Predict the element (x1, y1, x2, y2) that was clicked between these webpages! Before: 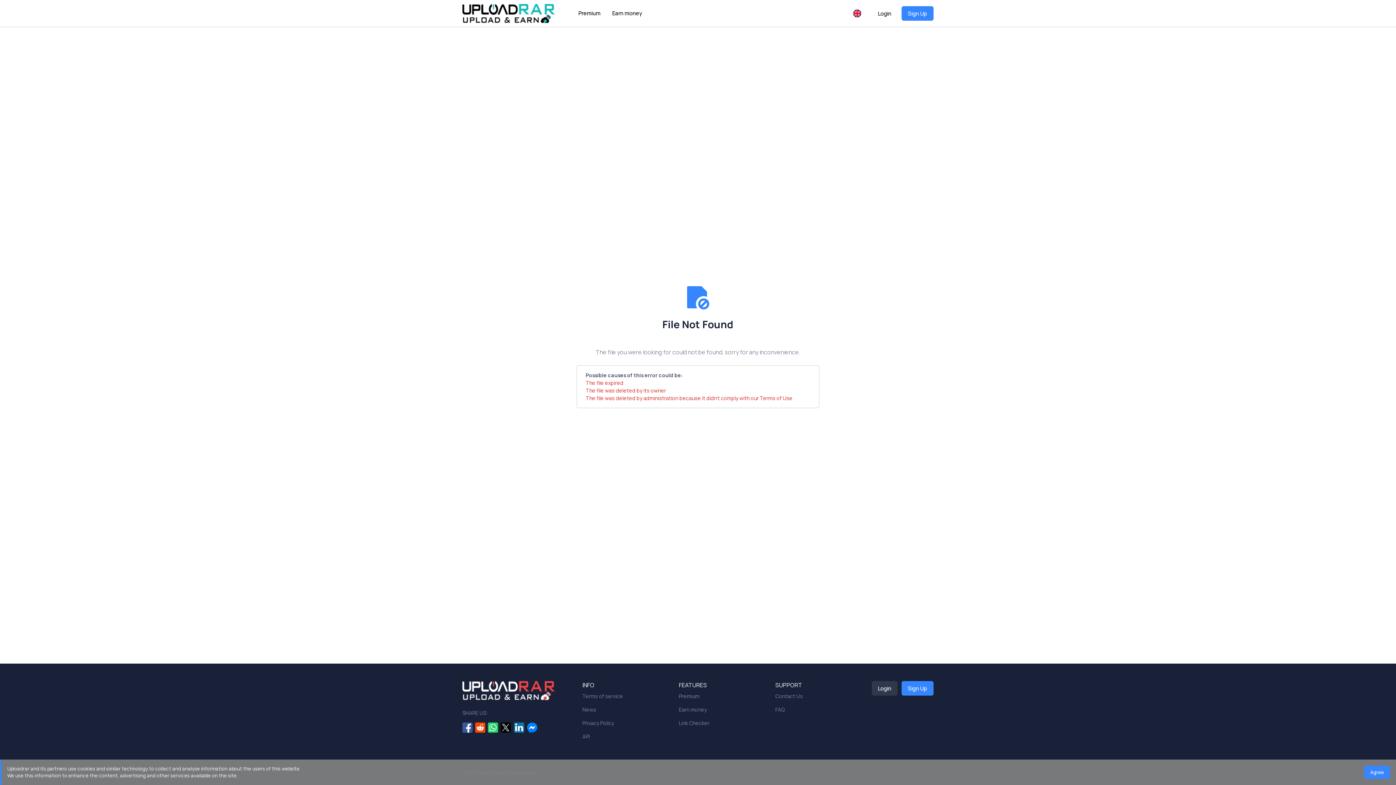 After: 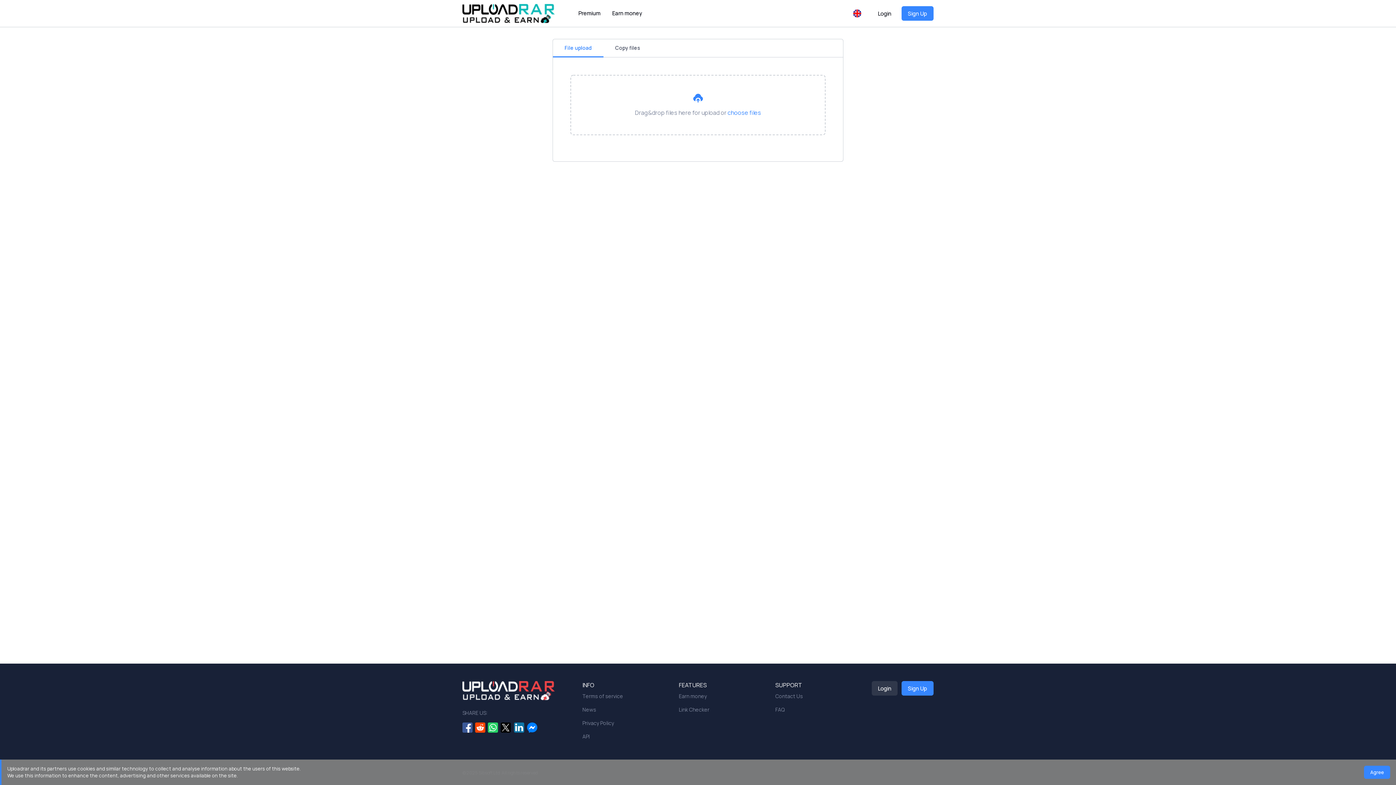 Action: bbox: (462, 687, 555, 693)